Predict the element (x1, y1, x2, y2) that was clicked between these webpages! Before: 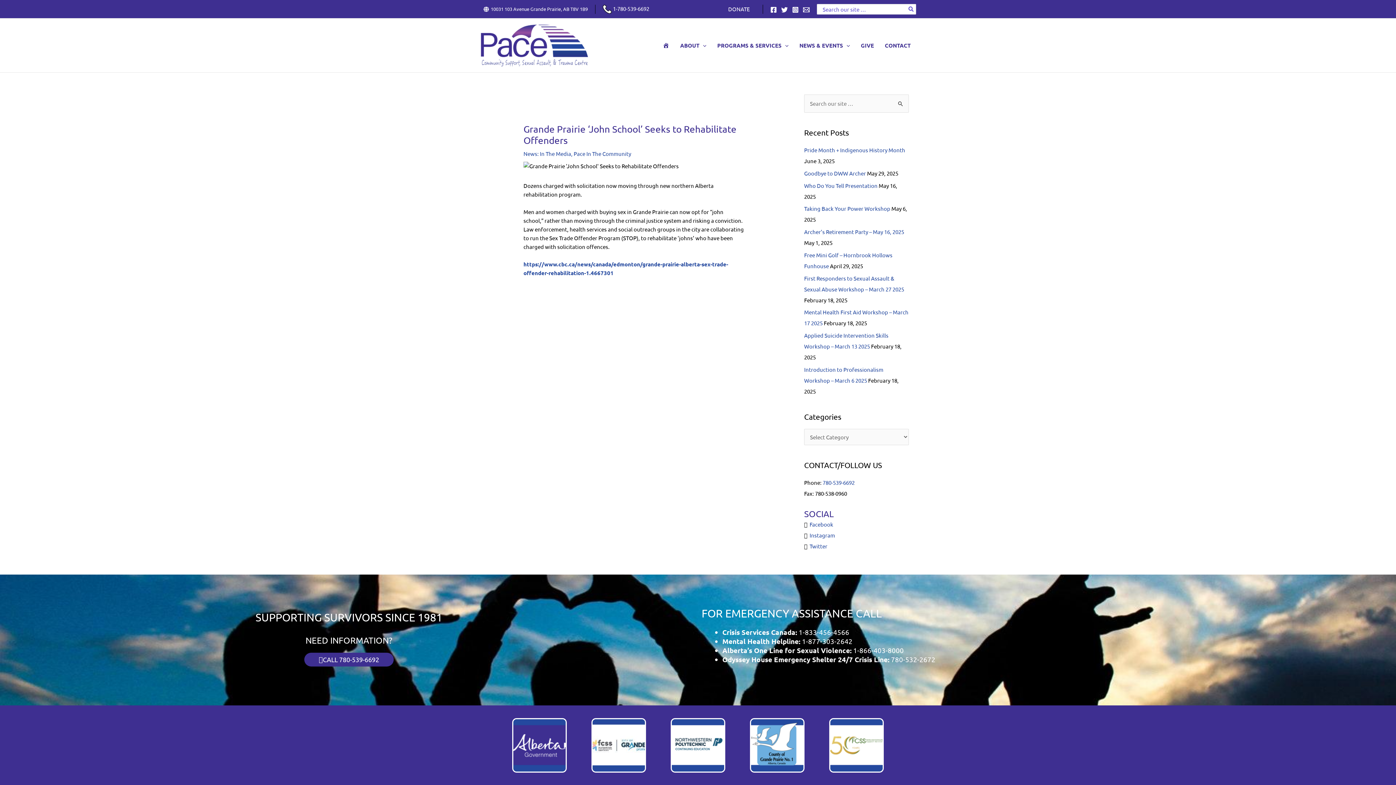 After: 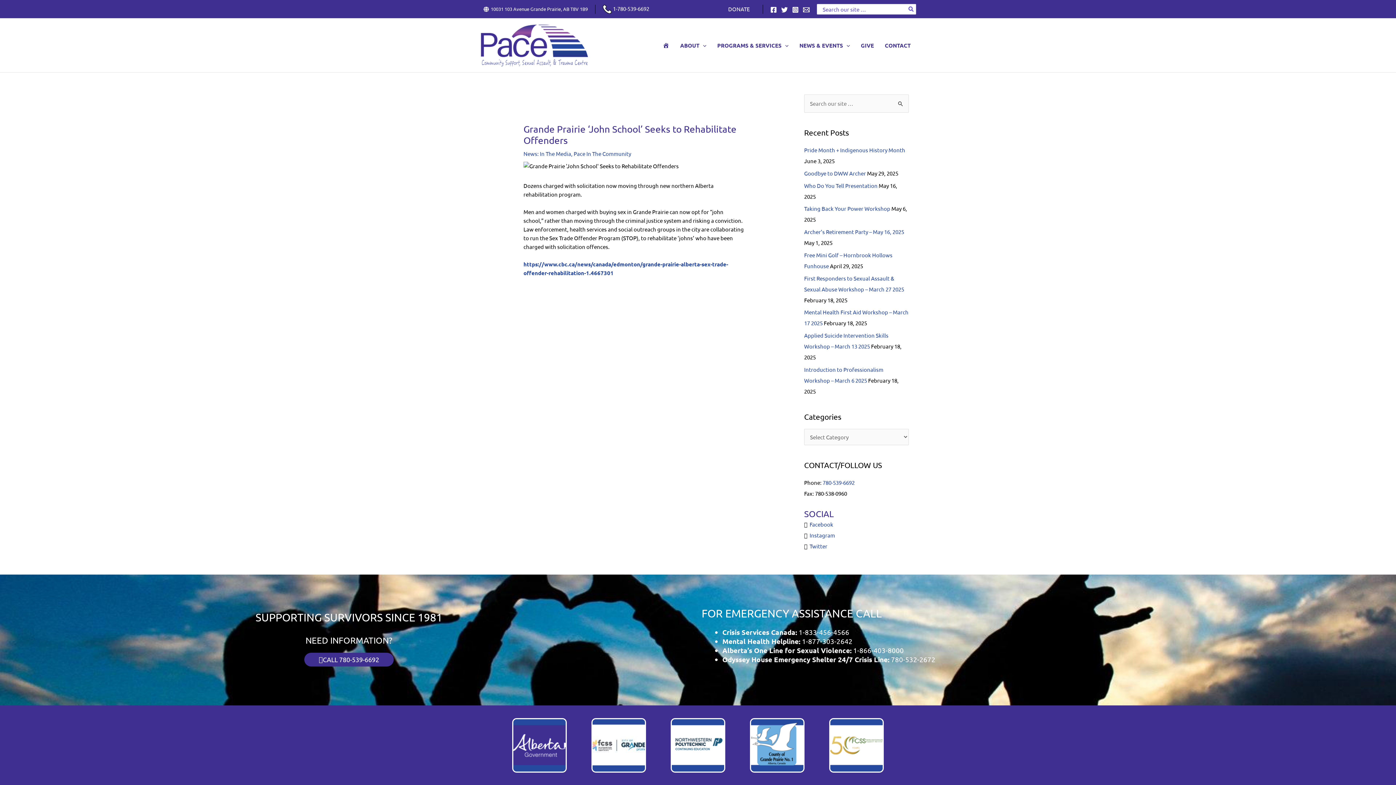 Action: bbox: (781, 6, 788, 13) label: Twitter